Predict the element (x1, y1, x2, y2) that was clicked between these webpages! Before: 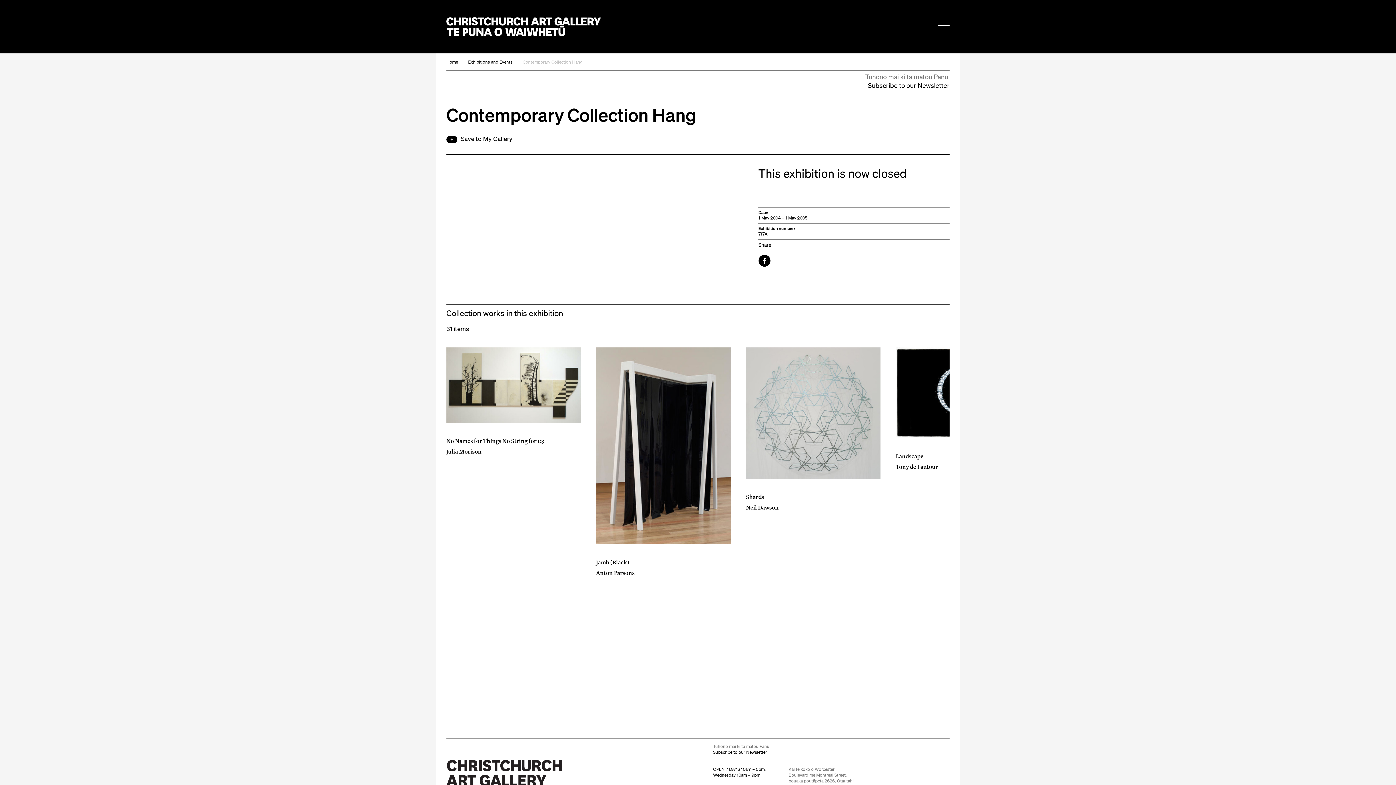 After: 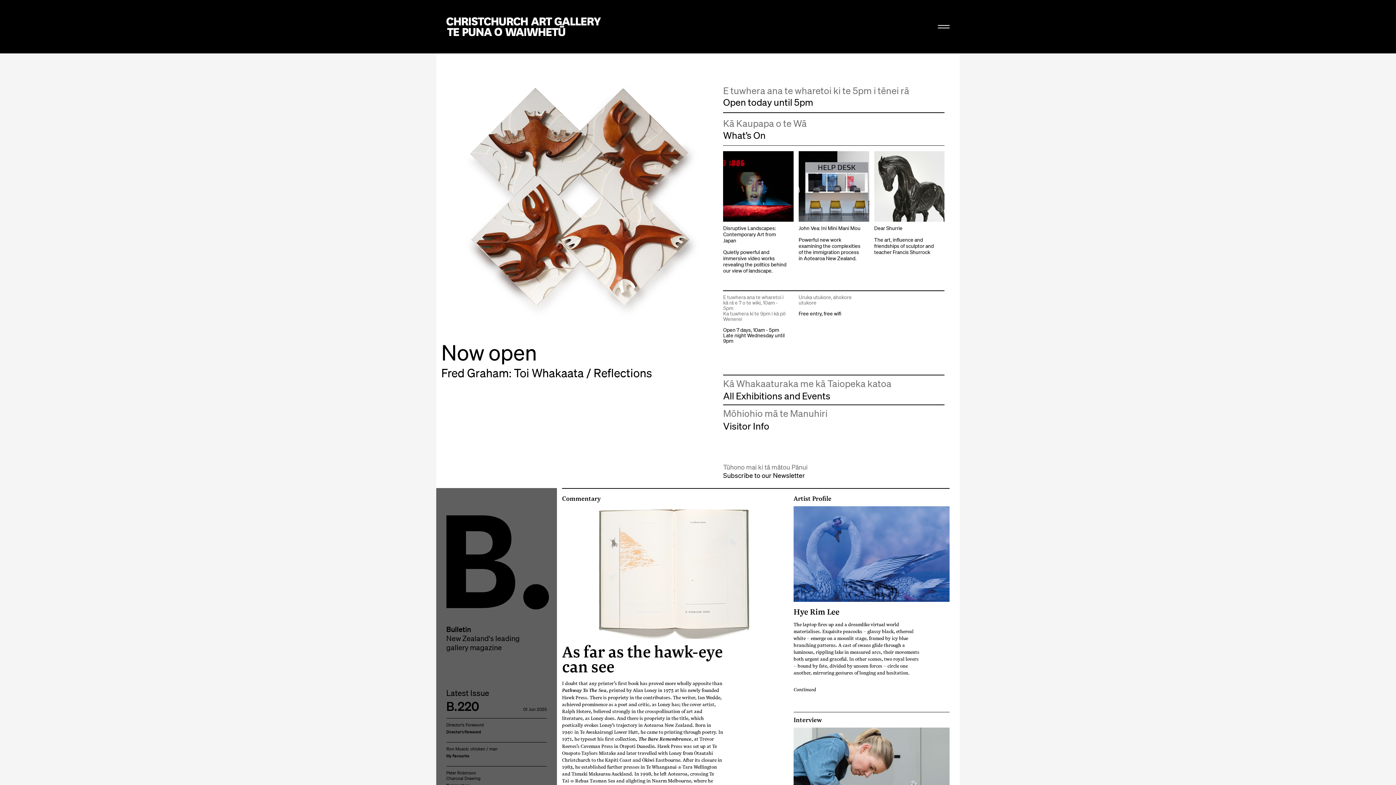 Action: bbox: (446, 17, 600, 36) label: Christchurch Art Gallery Te Puna o Waiwhetū